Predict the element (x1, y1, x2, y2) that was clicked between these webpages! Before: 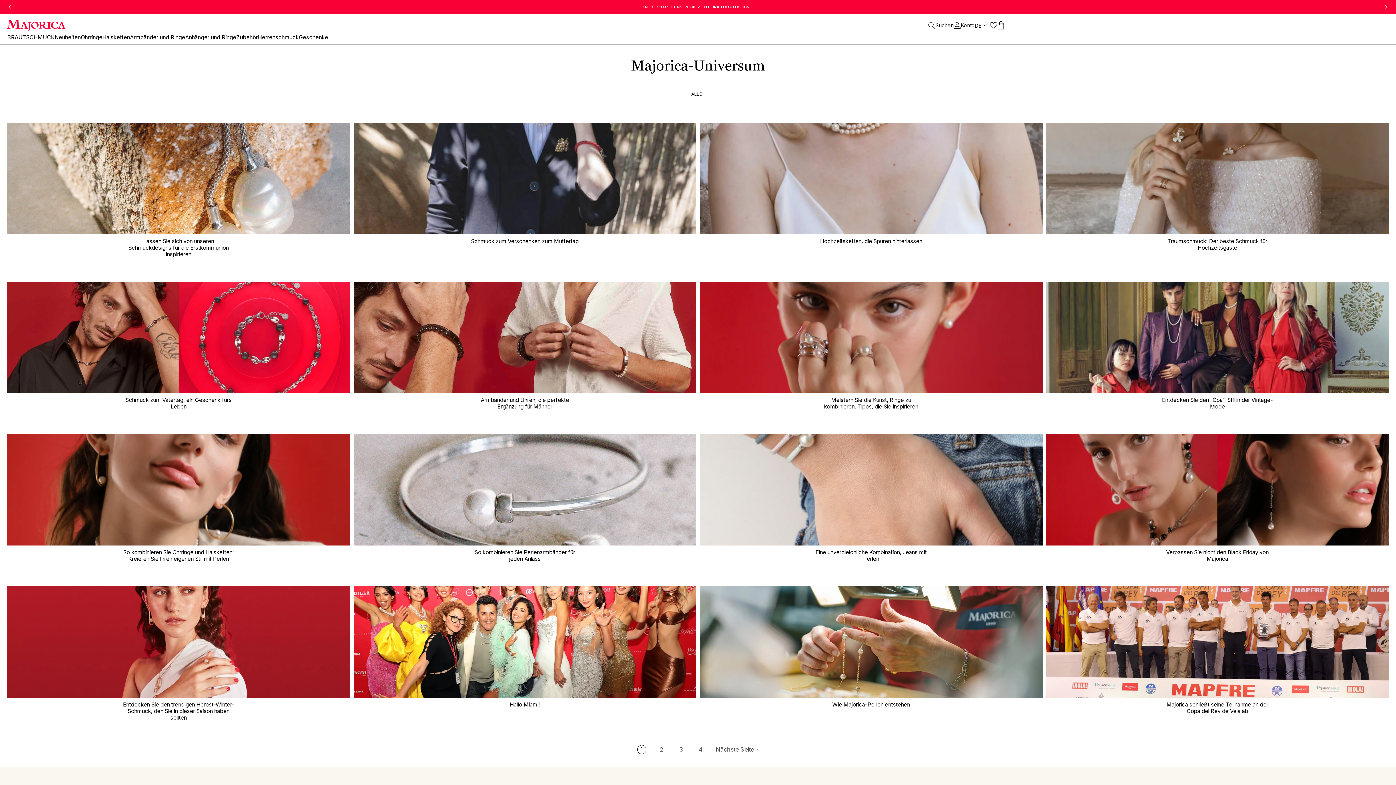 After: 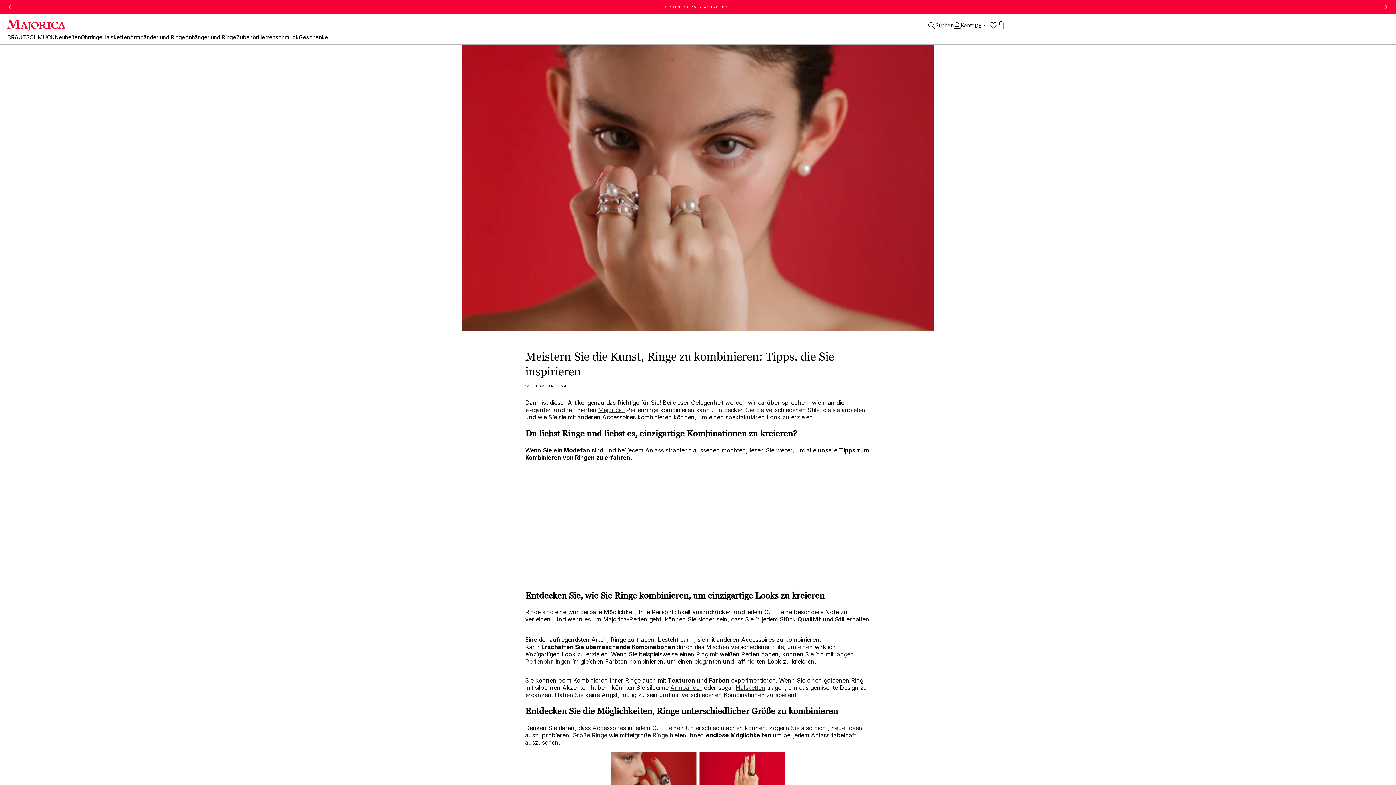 Action: label: Meistern Sie die Kunst, Ringe zu kombinieren: Tipps, die Sie inspirieren bbox: (815, 397, 927, 410)